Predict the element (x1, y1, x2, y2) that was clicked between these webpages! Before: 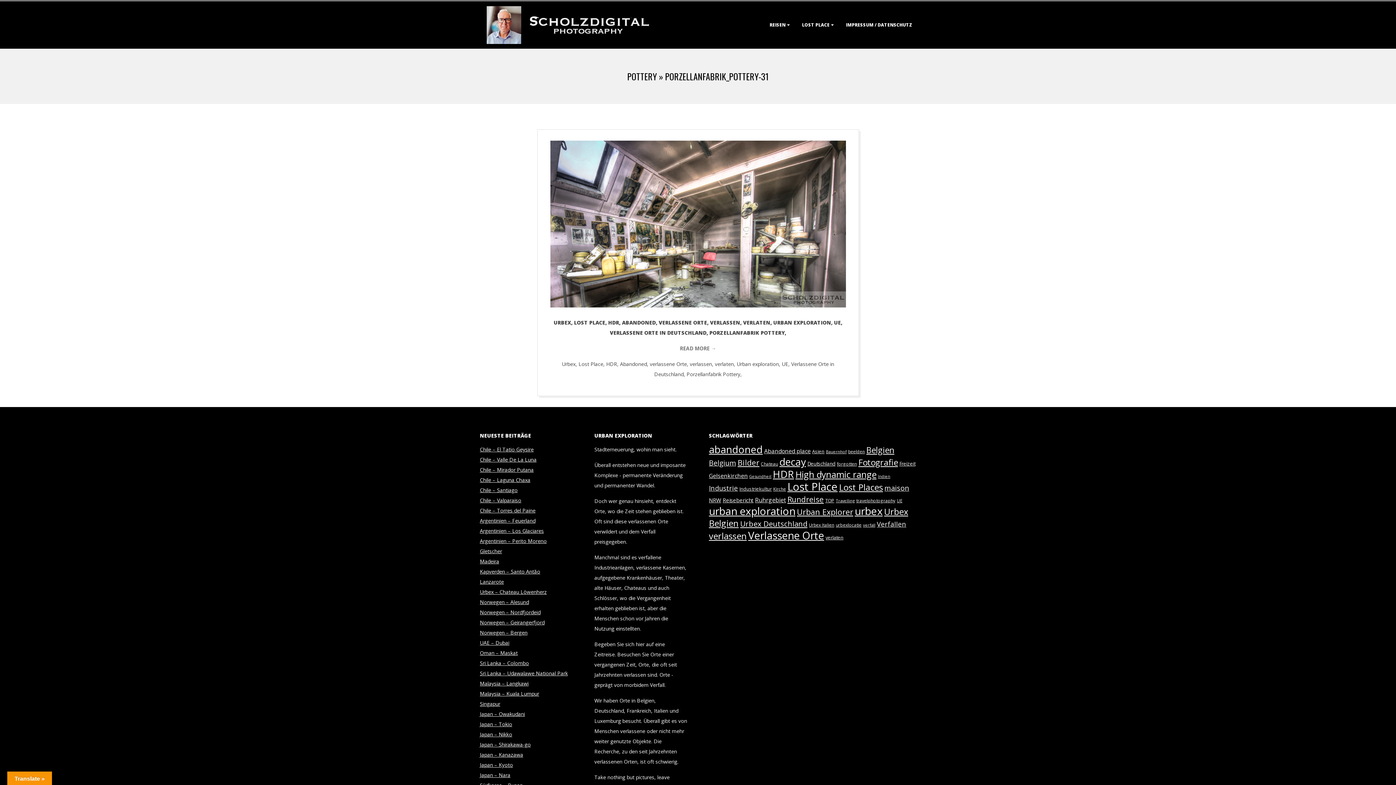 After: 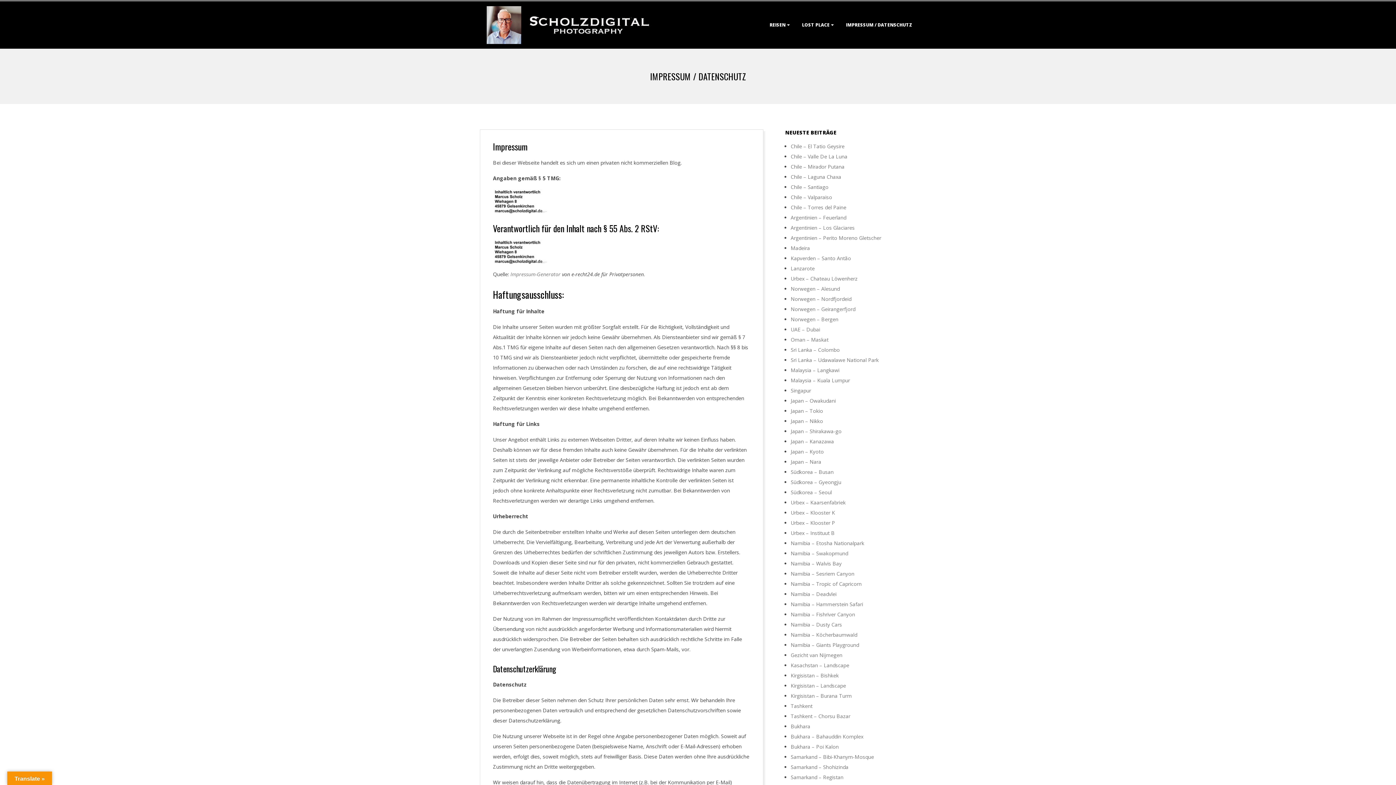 Action: label: IMPRESSUM / DATENSCHUTZ bbox: (842, 14, 916, 35)